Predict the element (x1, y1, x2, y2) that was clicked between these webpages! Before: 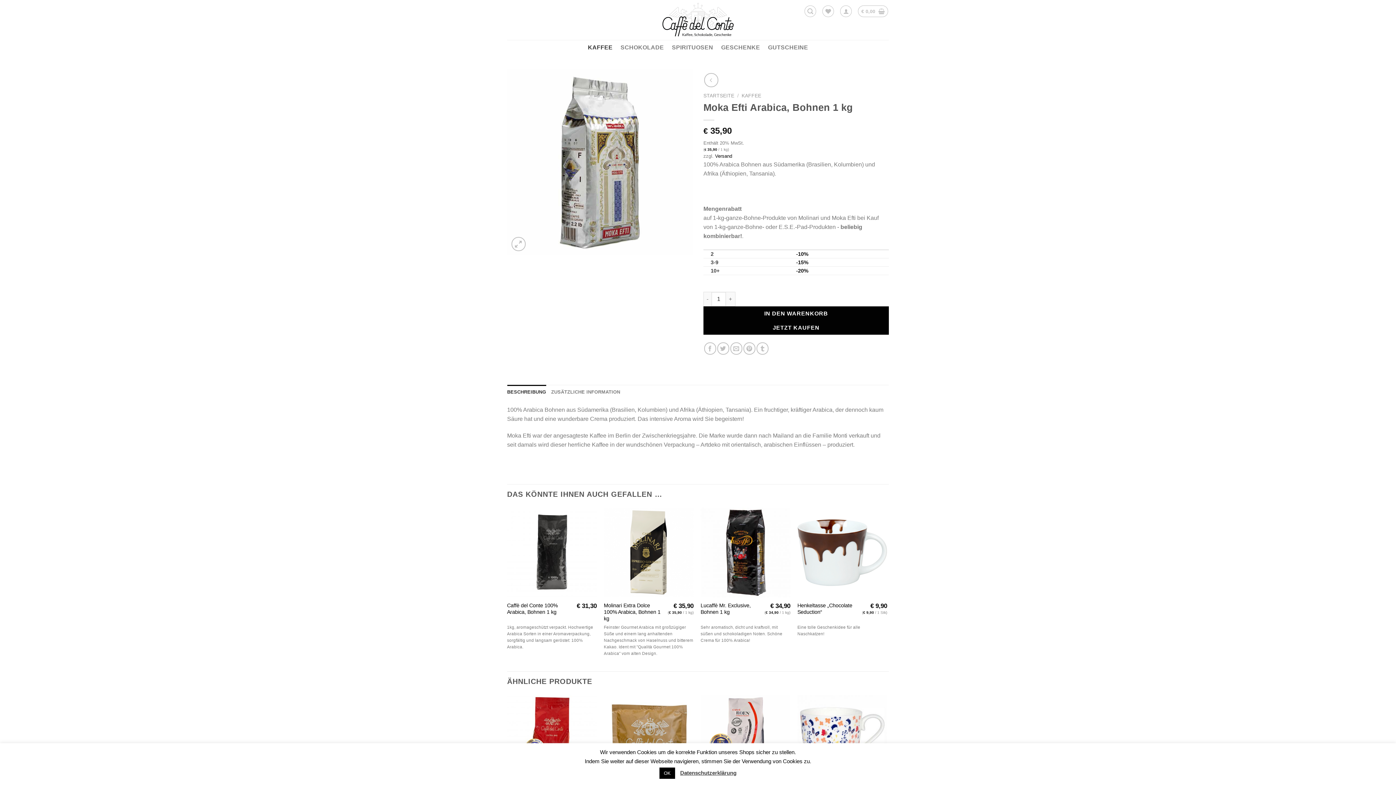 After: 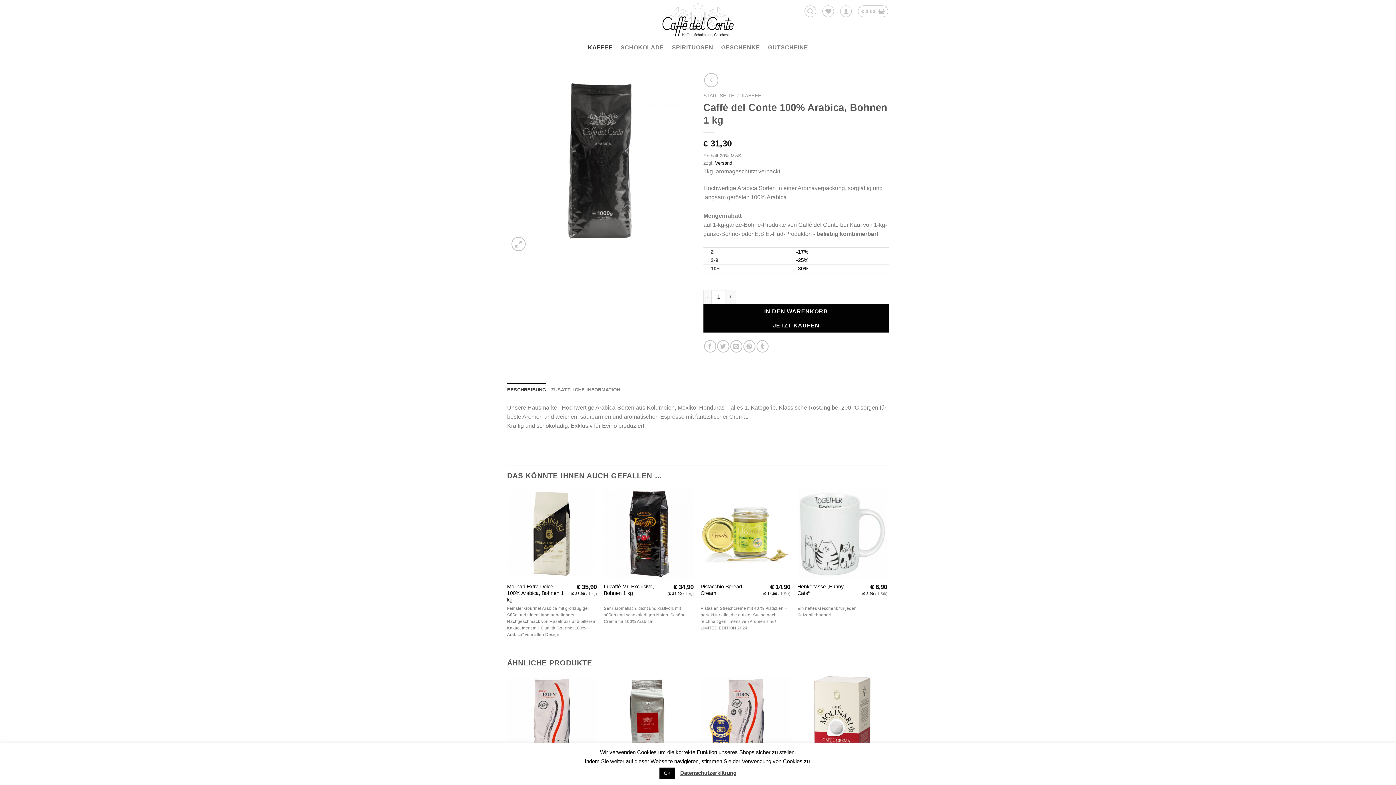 Action: label: Caffè del Conte 100% Arabica, Bohnen 1 kg bbox: (507, 602, 571, 615)